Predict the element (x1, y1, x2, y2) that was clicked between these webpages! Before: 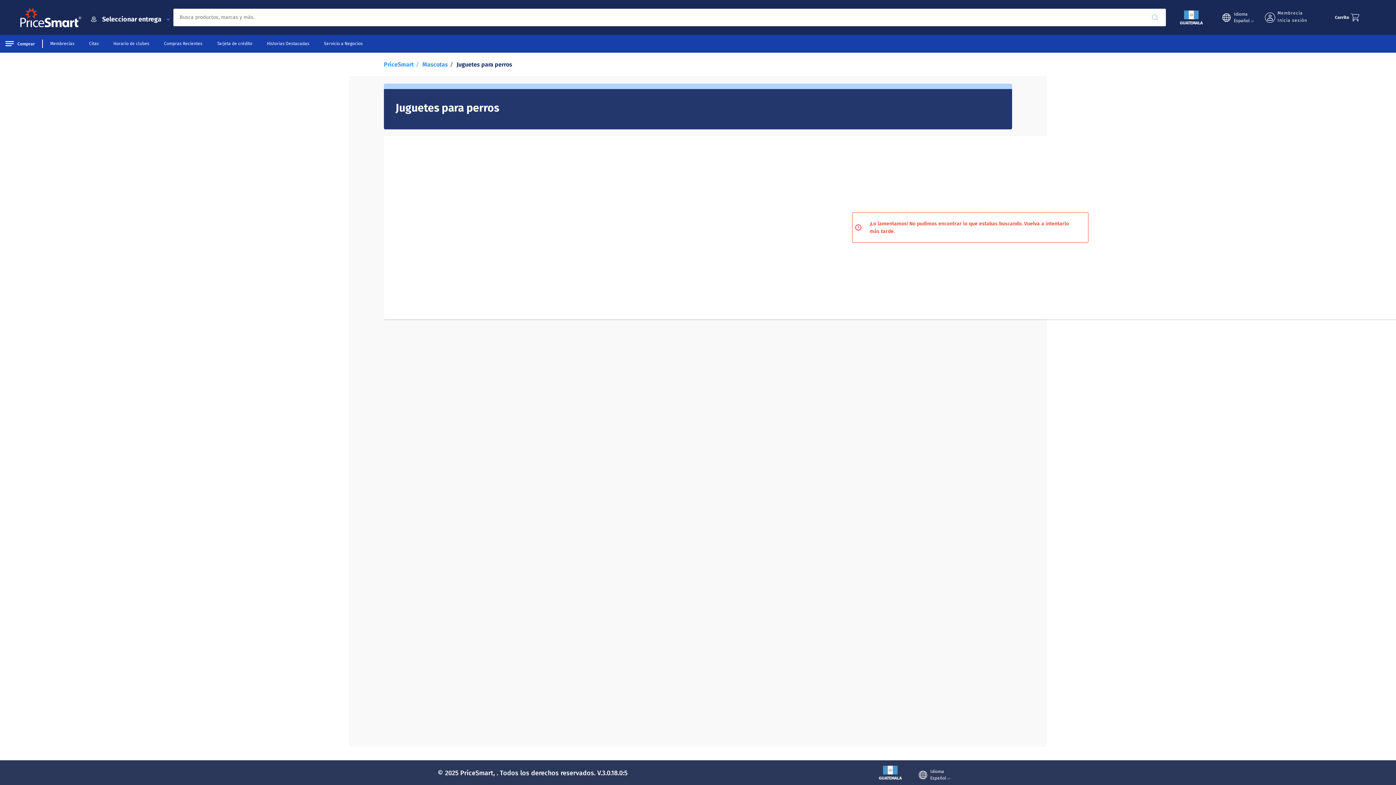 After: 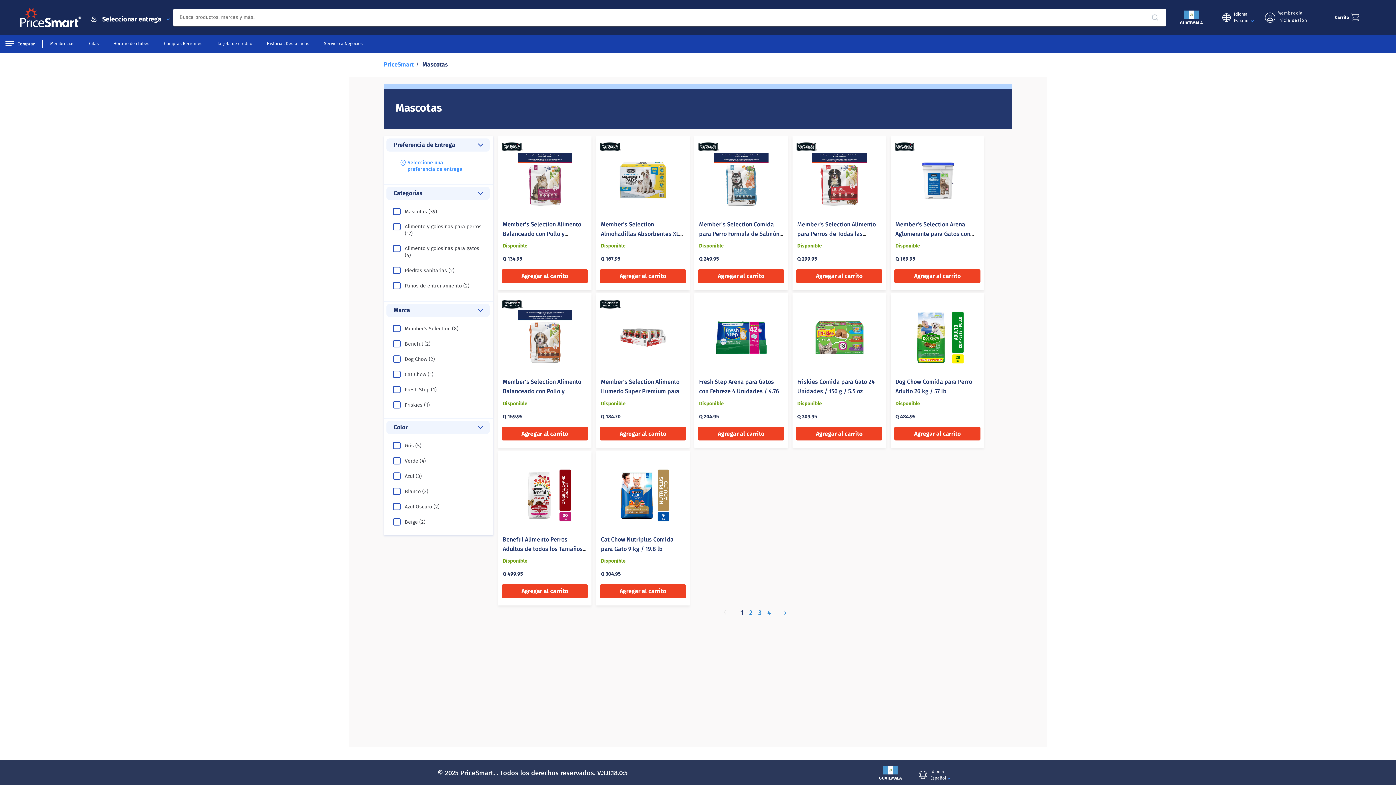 Action: label:  Mascotas bbox: (421, 61, 448, 68)